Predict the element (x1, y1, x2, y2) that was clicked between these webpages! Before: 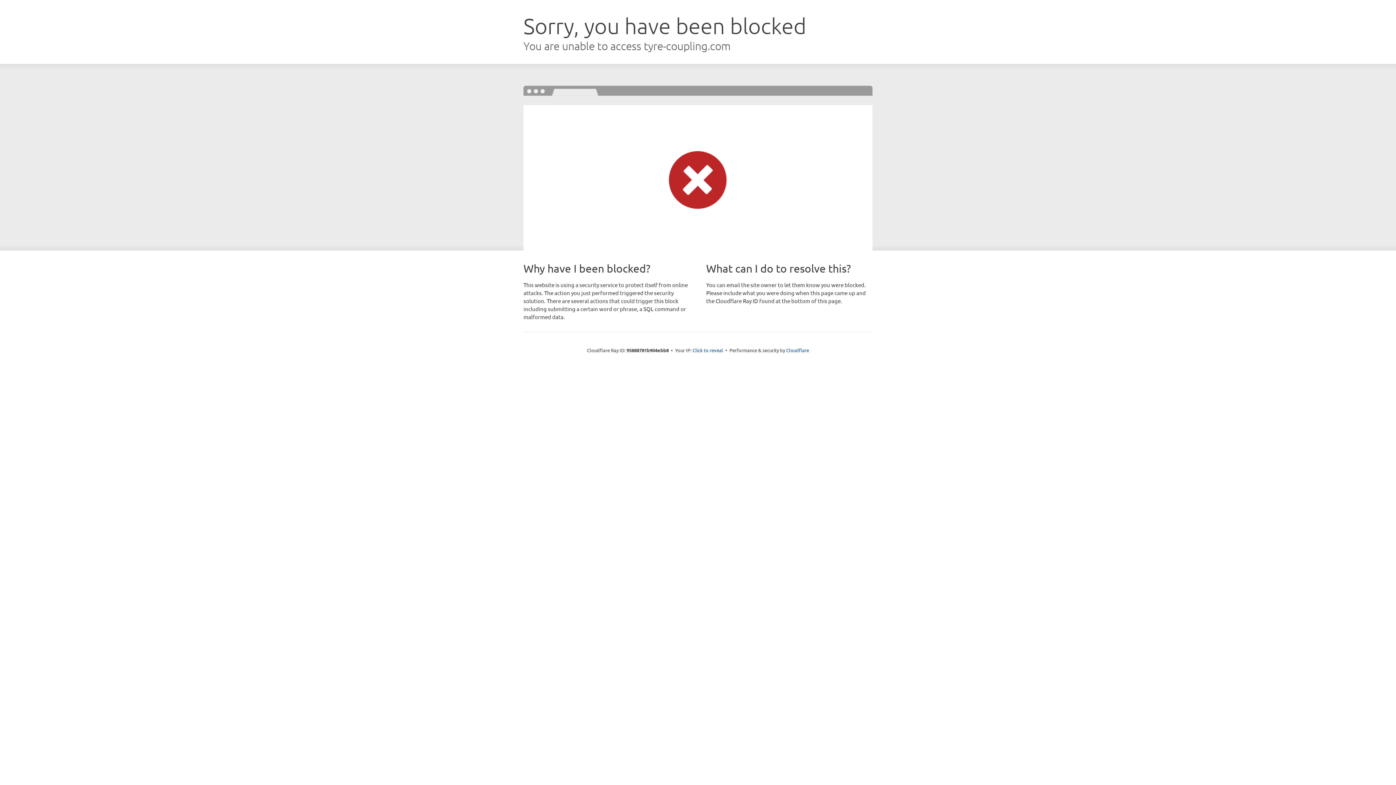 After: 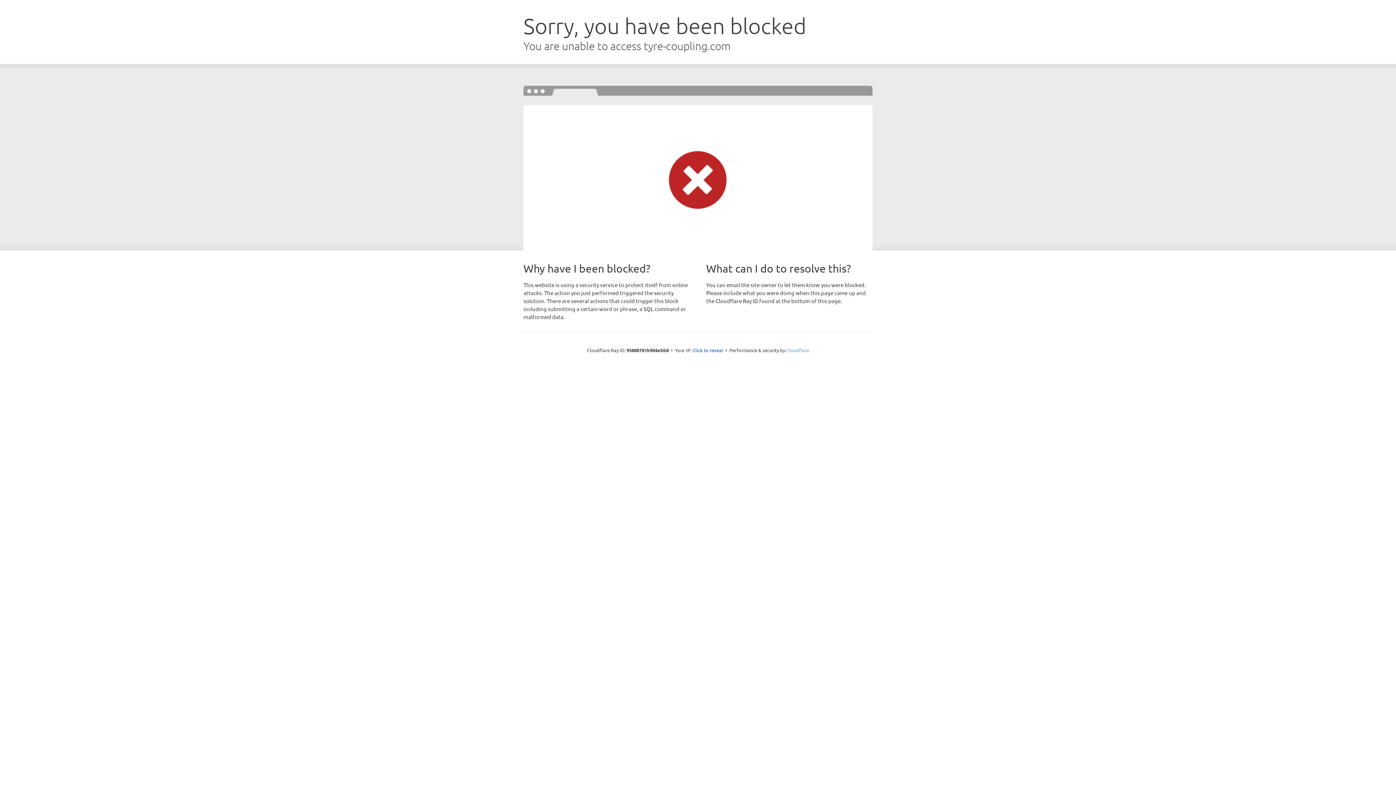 Action: label: Cloudflare bbox: (786, 347, 809, 353)